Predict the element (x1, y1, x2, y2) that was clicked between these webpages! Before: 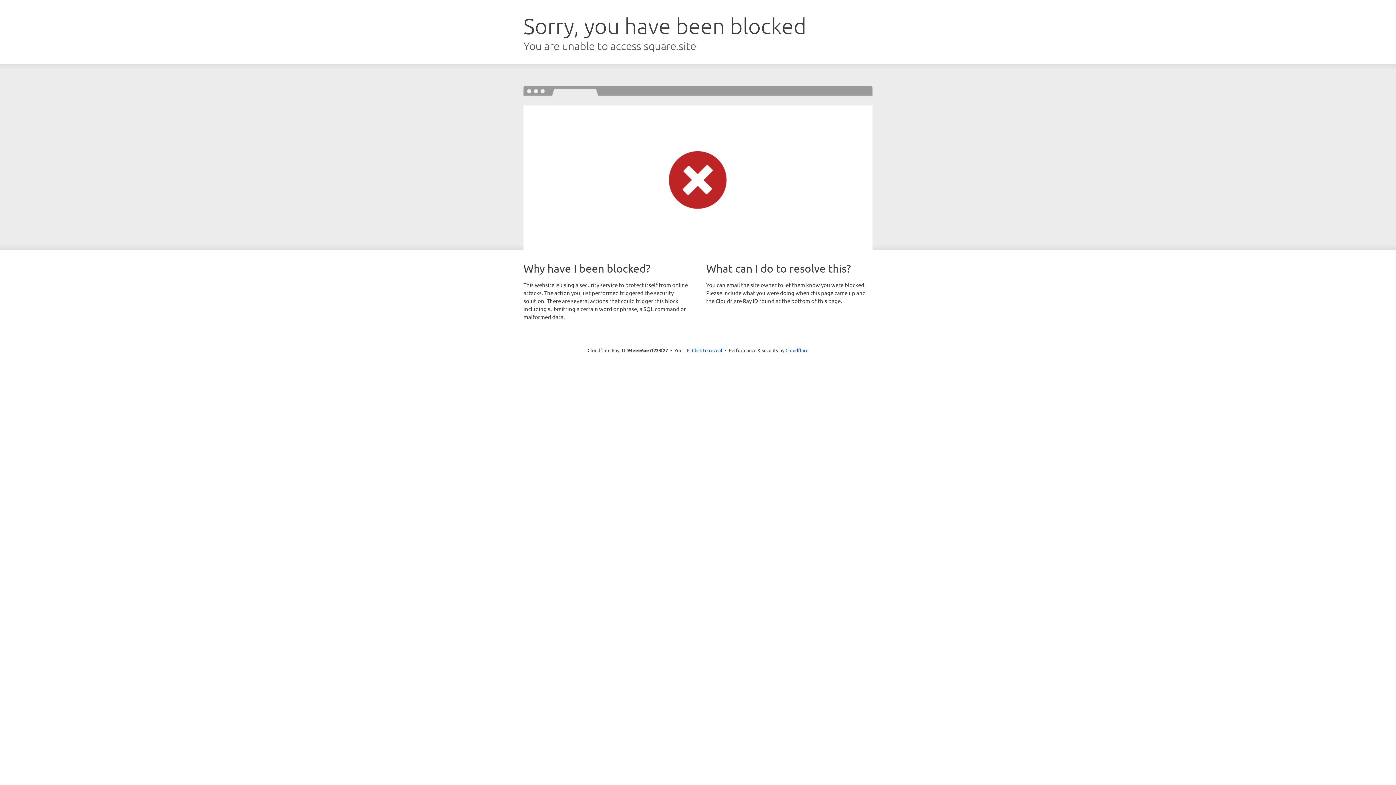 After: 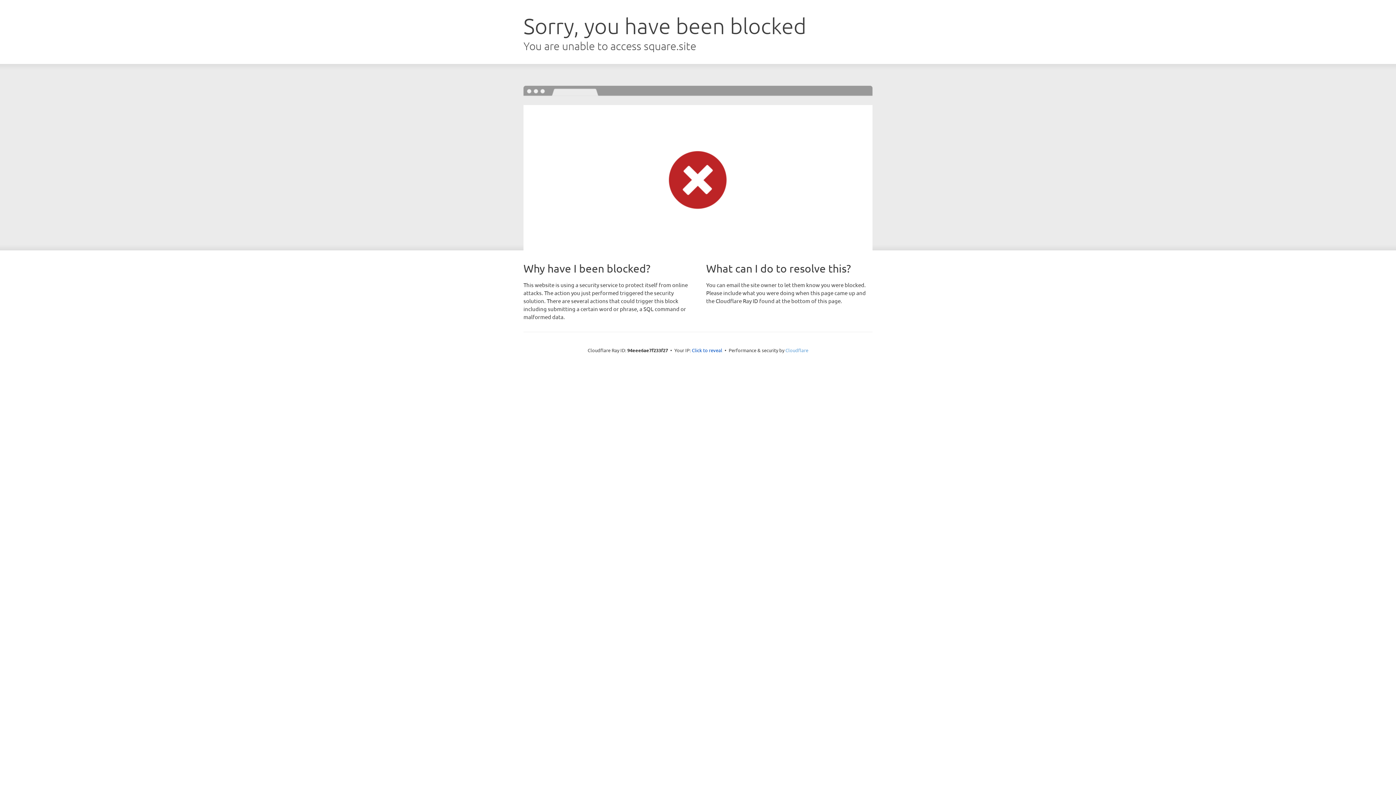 Action: label: Cloudflare bbox: (785, 347, 808, 353)